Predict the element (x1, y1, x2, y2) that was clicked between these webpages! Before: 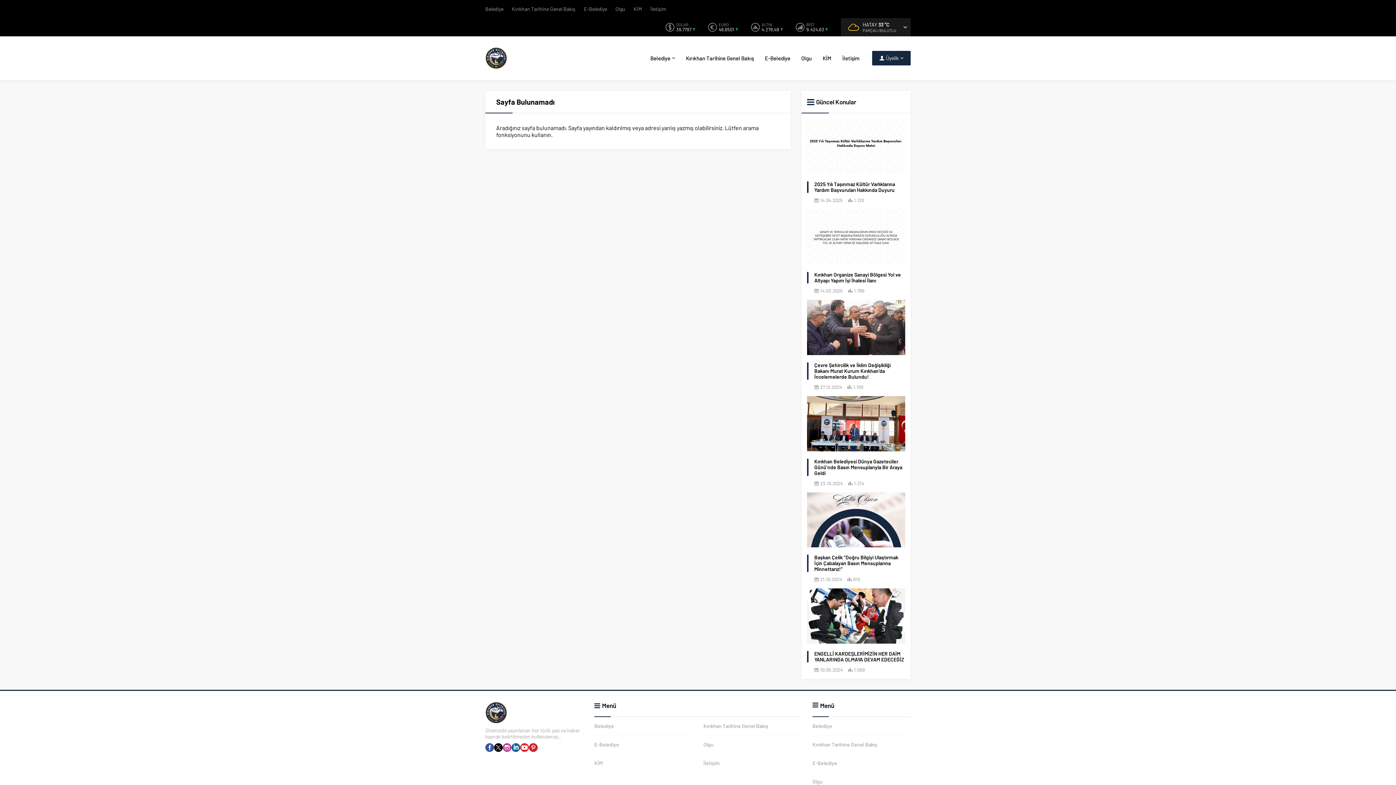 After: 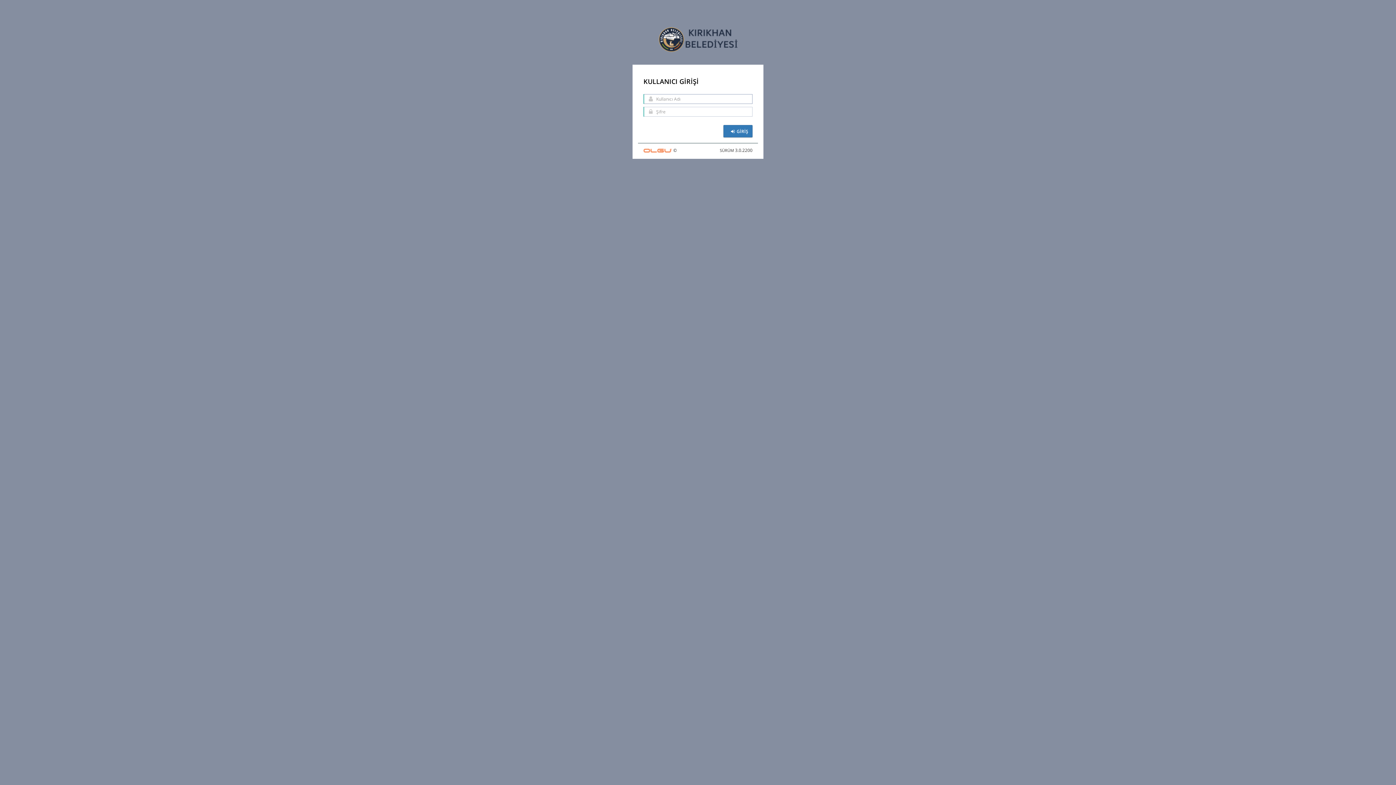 Action: label: Olgu bbox: (703, 736, 801, 754)